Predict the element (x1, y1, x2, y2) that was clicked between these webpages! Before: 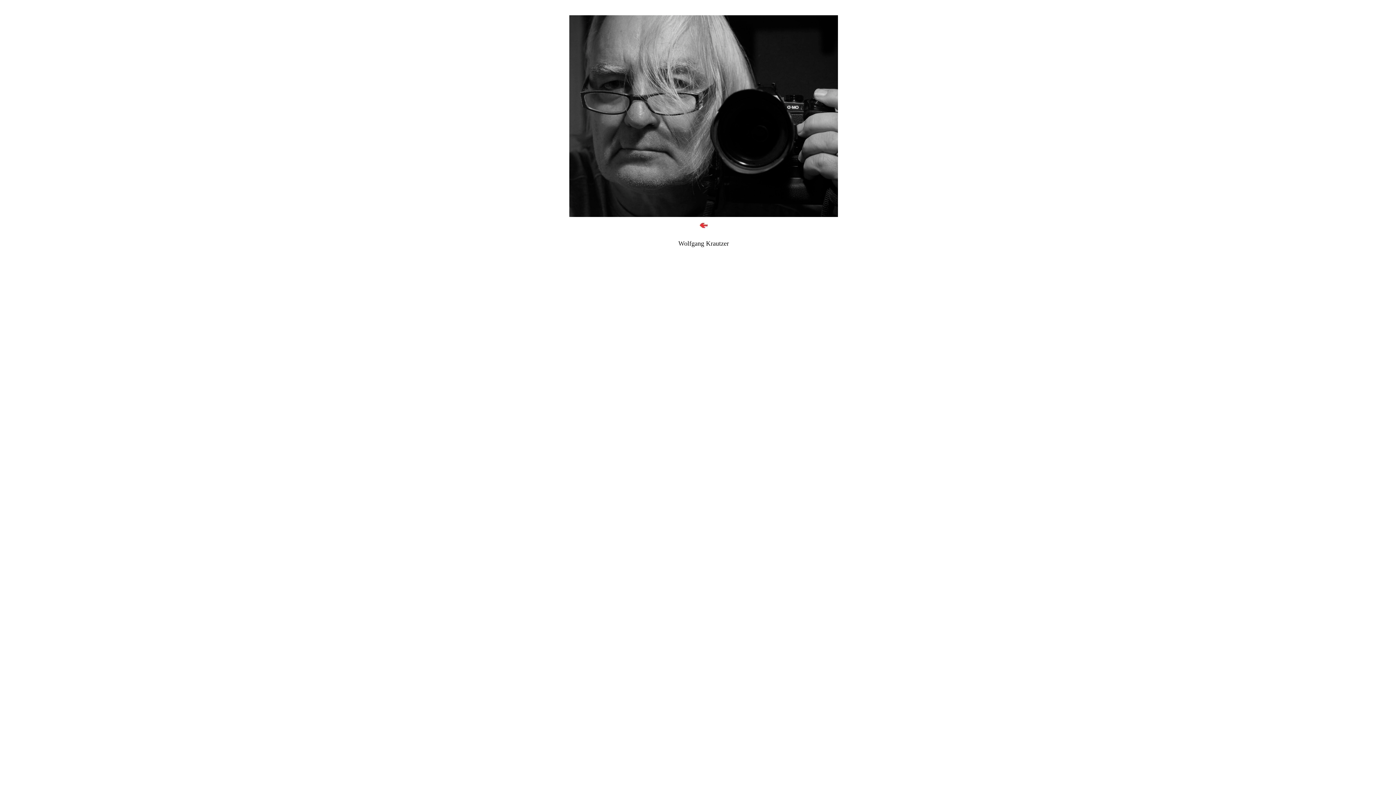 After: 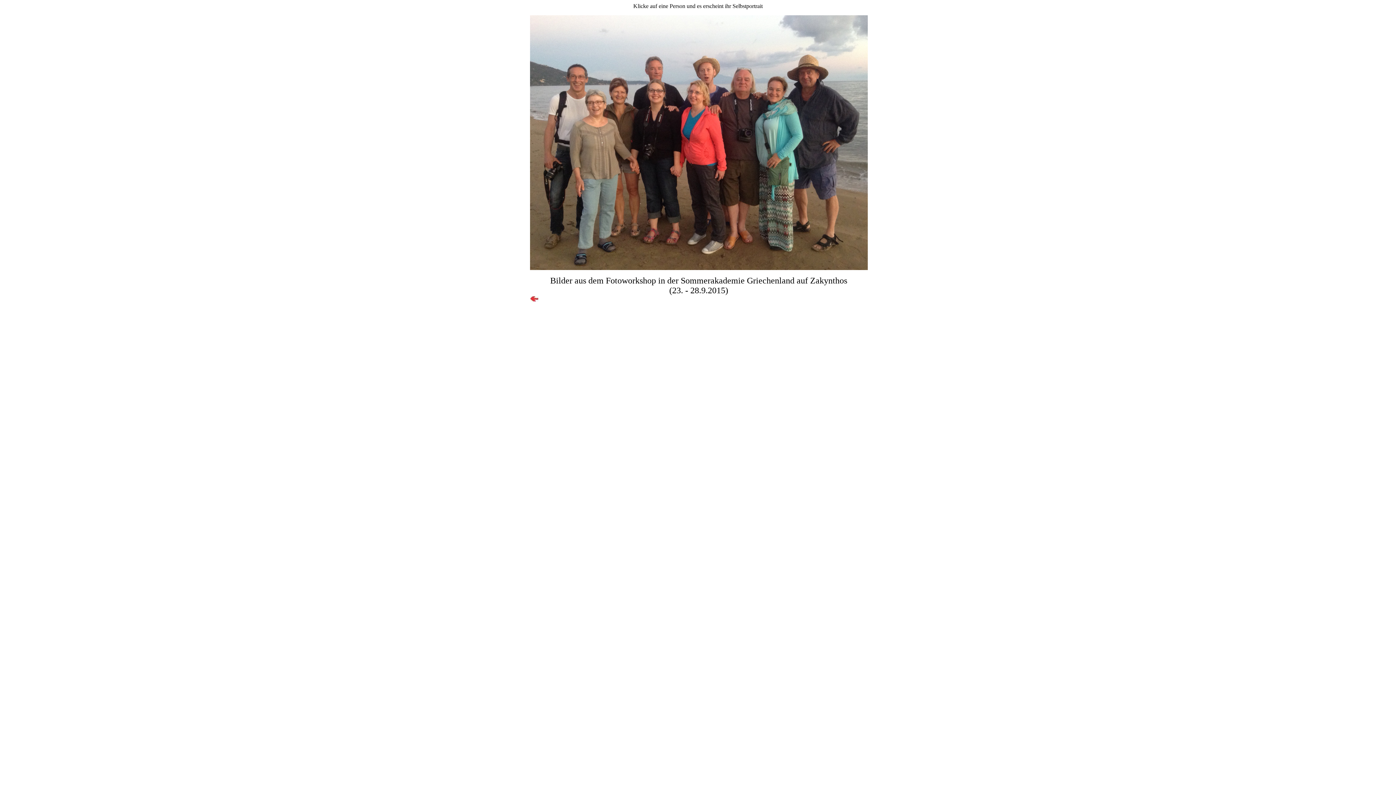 Action: bbox: (569, 212, 838, 218)